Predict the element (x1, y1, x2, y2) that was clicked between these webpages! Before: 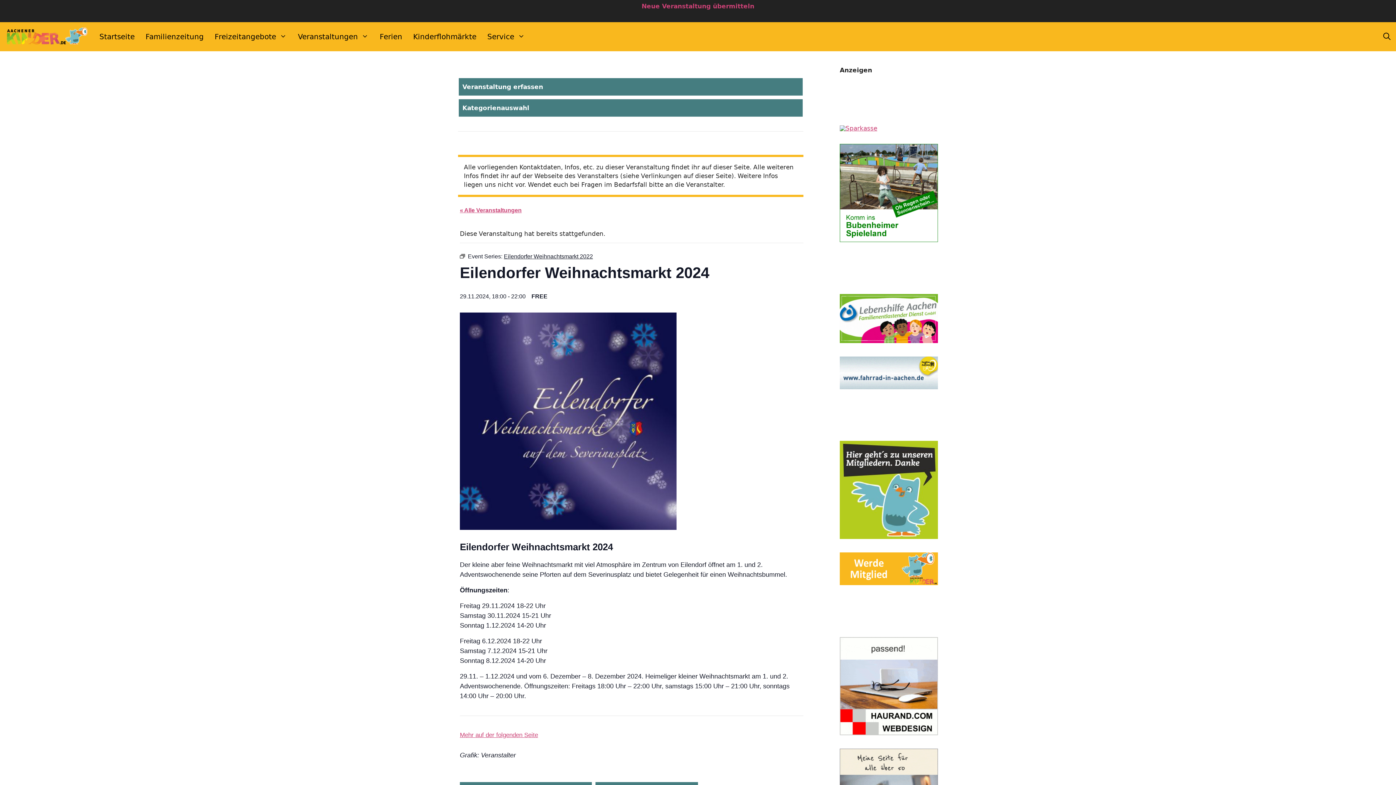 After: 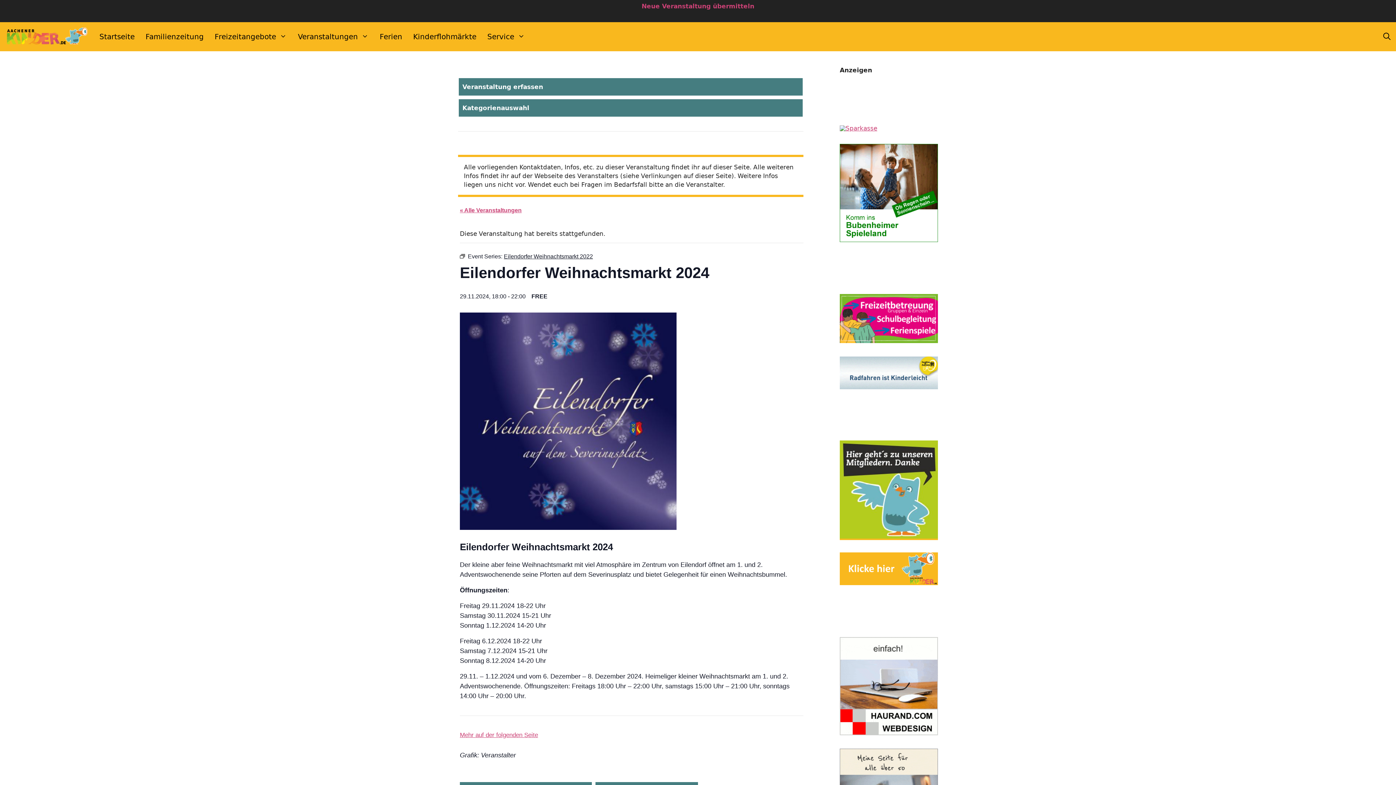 Action: bbox: (840, 533, 938, 540)